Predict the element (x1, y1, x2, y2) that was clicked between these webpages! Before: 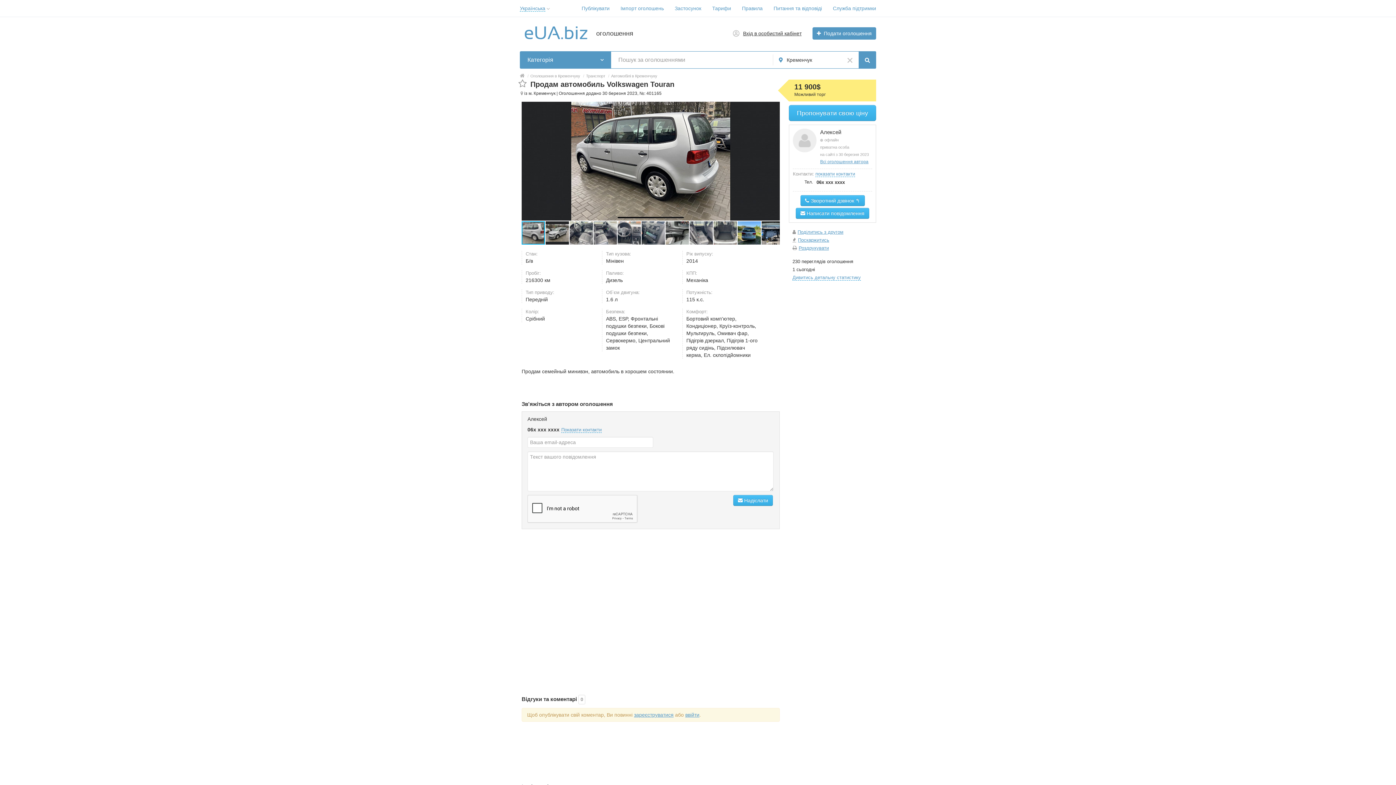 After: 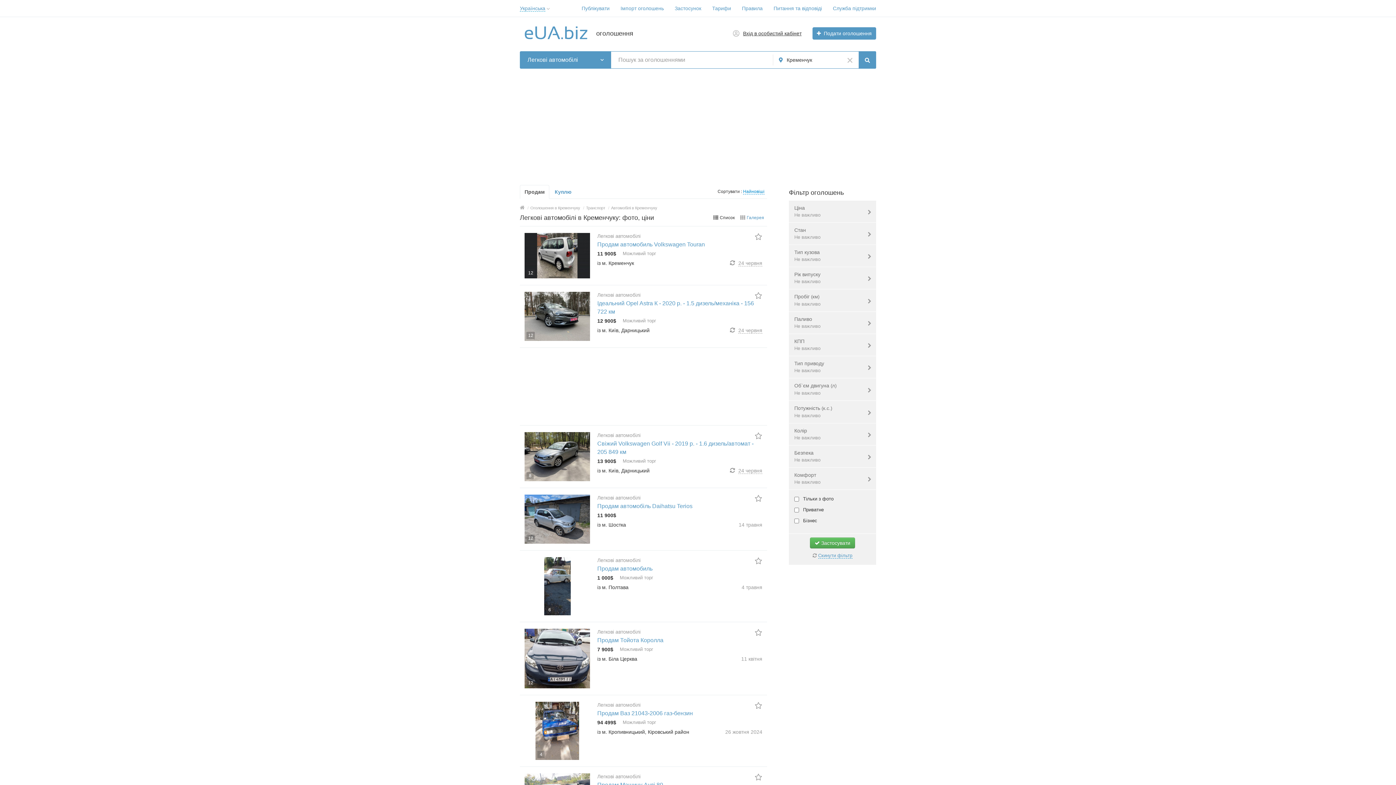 Action: label: Автомобілі в Кременчуку bbox: (611, 73, 657, 78)